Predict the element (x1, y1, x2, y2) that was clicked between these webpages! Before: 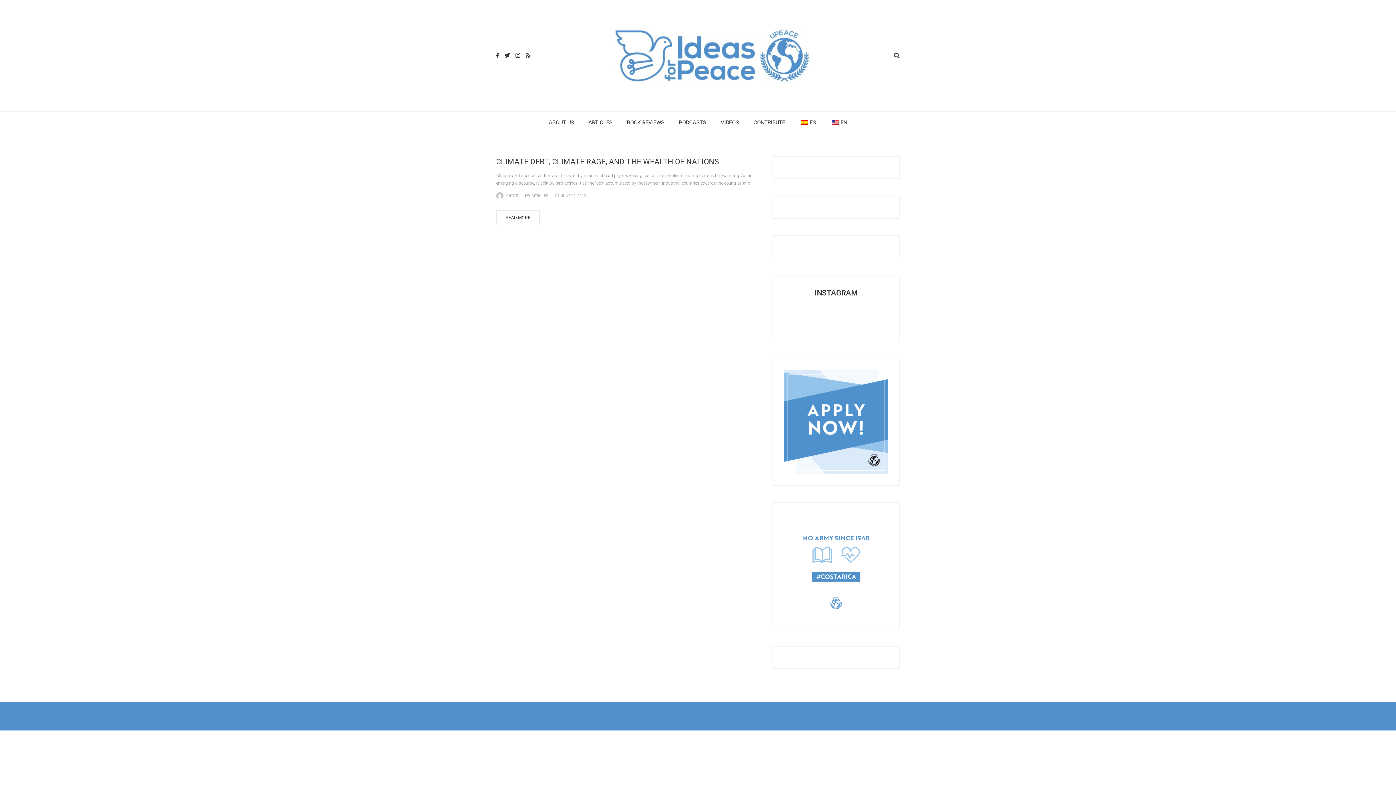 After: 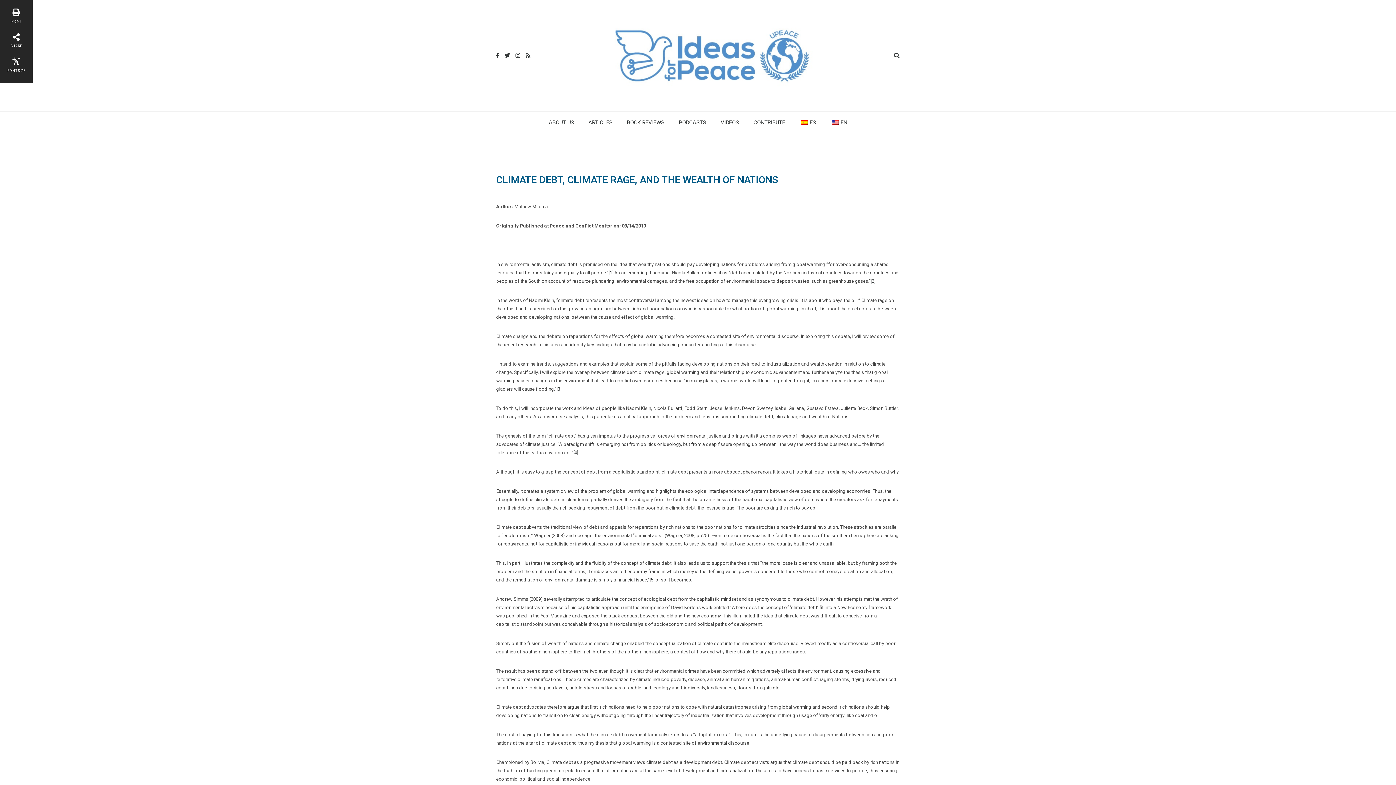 Action: label: READ MORE bbox: (496, 210, 539, 225)